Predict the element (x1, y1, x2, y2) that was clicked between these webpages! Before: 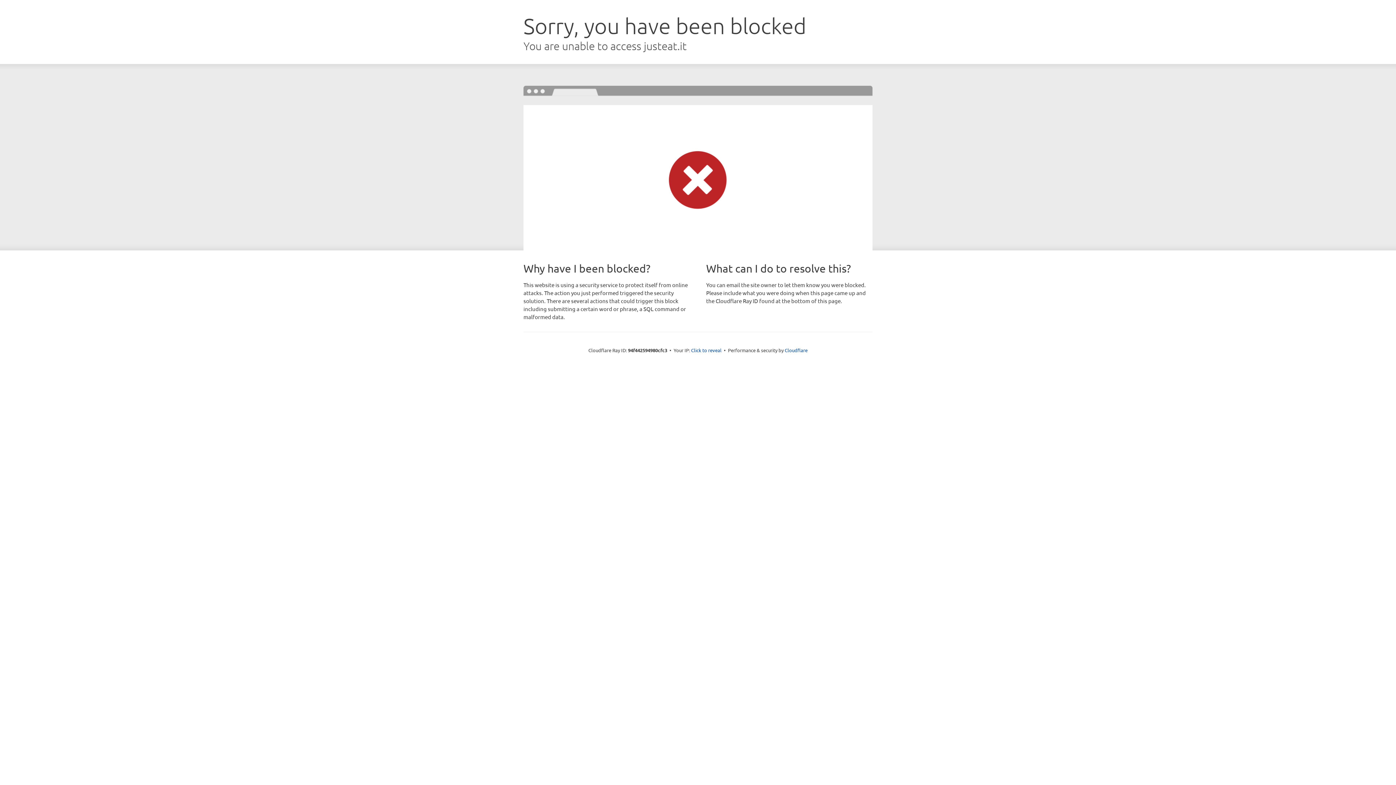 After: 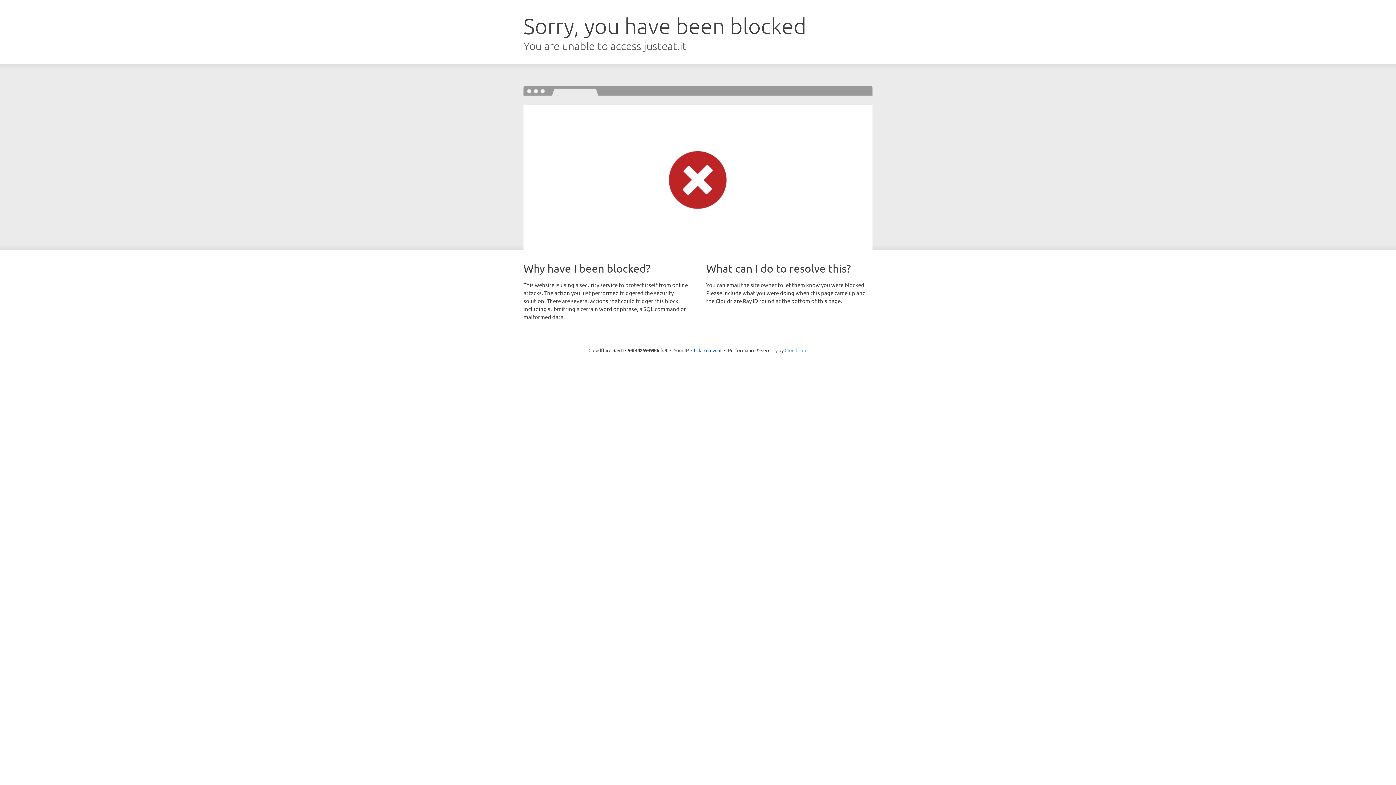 Action: label: Cloudflare bbox: (784, 347, 807, 353)